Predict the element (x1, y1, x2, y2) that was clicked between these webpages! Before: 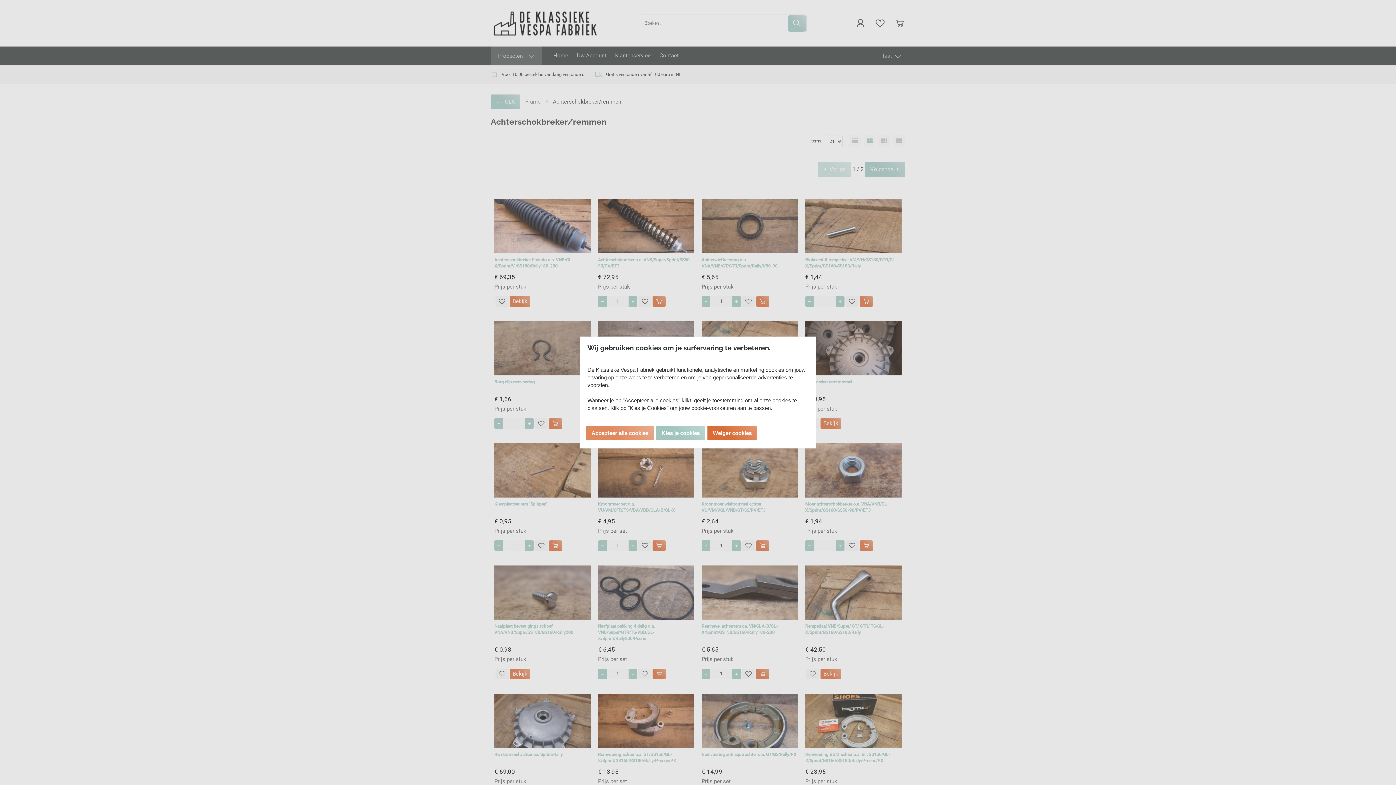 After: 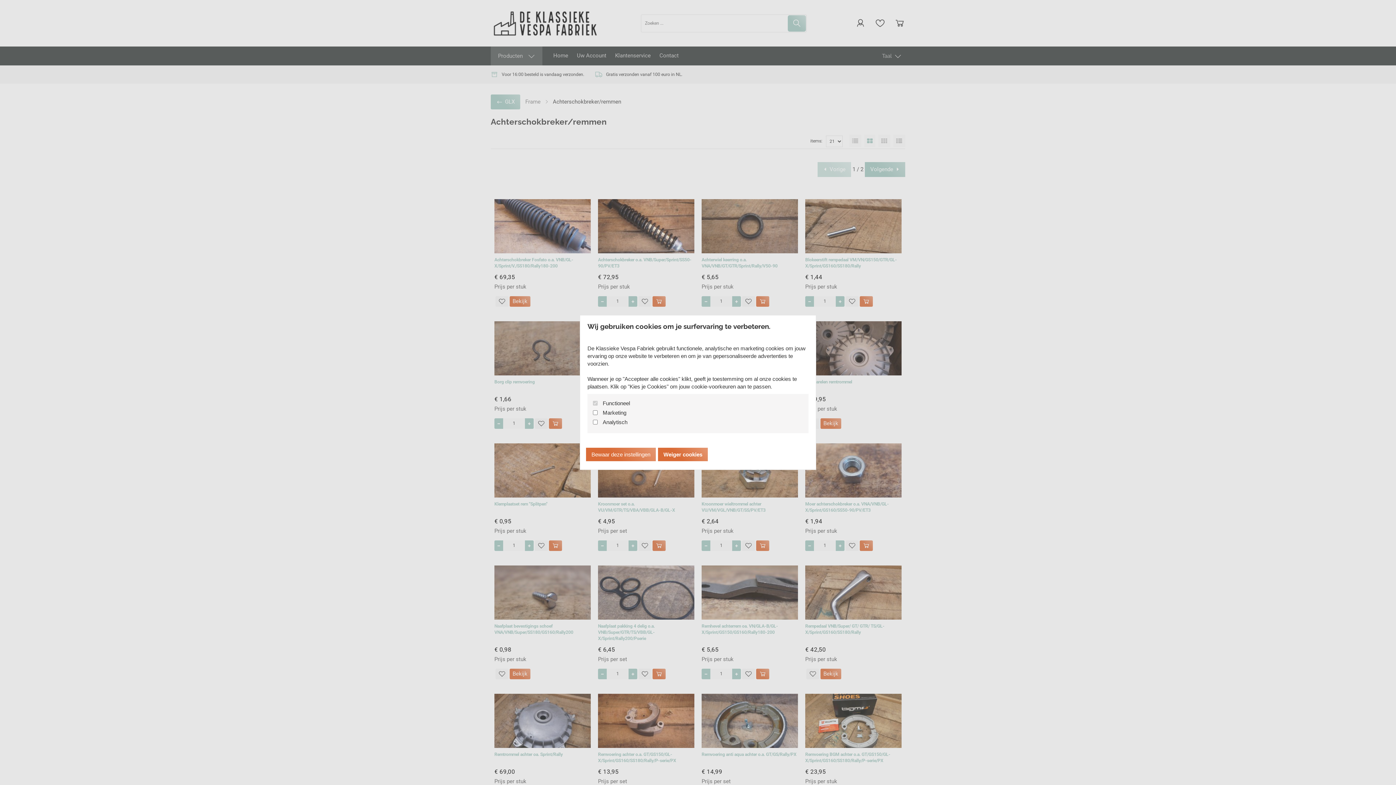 Action: label: Kies je cookies bbox: (656, 426, 705, 439)